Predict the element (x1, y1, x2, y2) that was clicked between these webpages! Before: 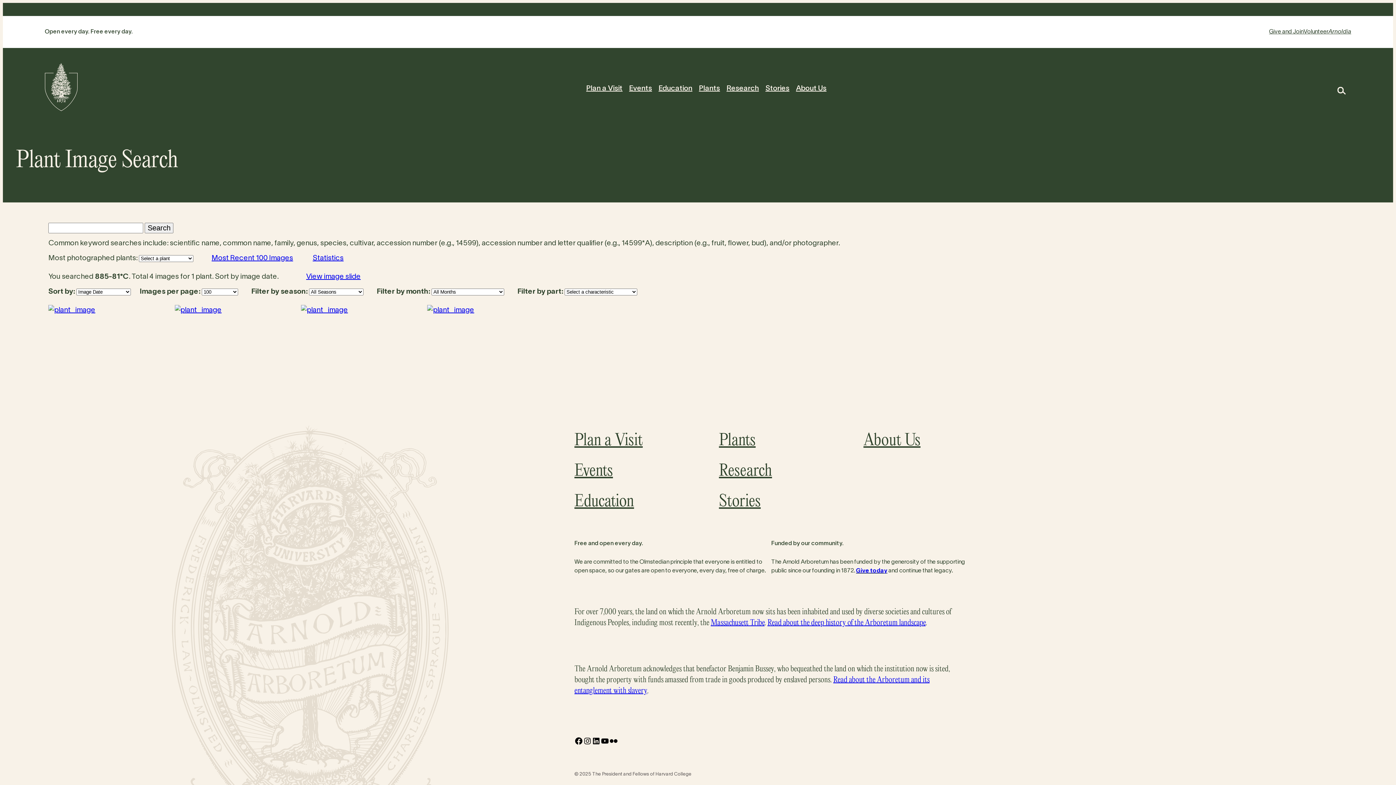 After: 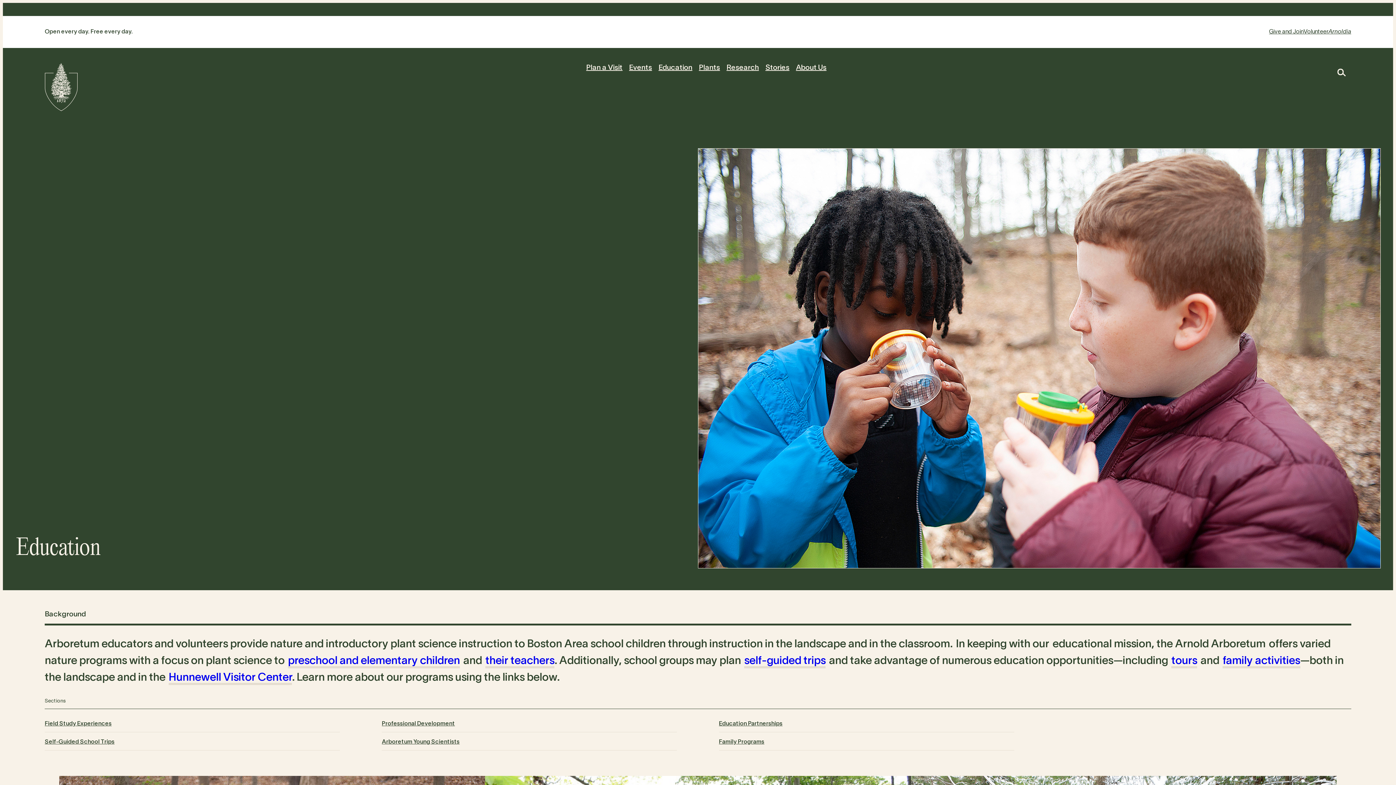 Action: label: Education bbox: (658, 83, 692, 94)